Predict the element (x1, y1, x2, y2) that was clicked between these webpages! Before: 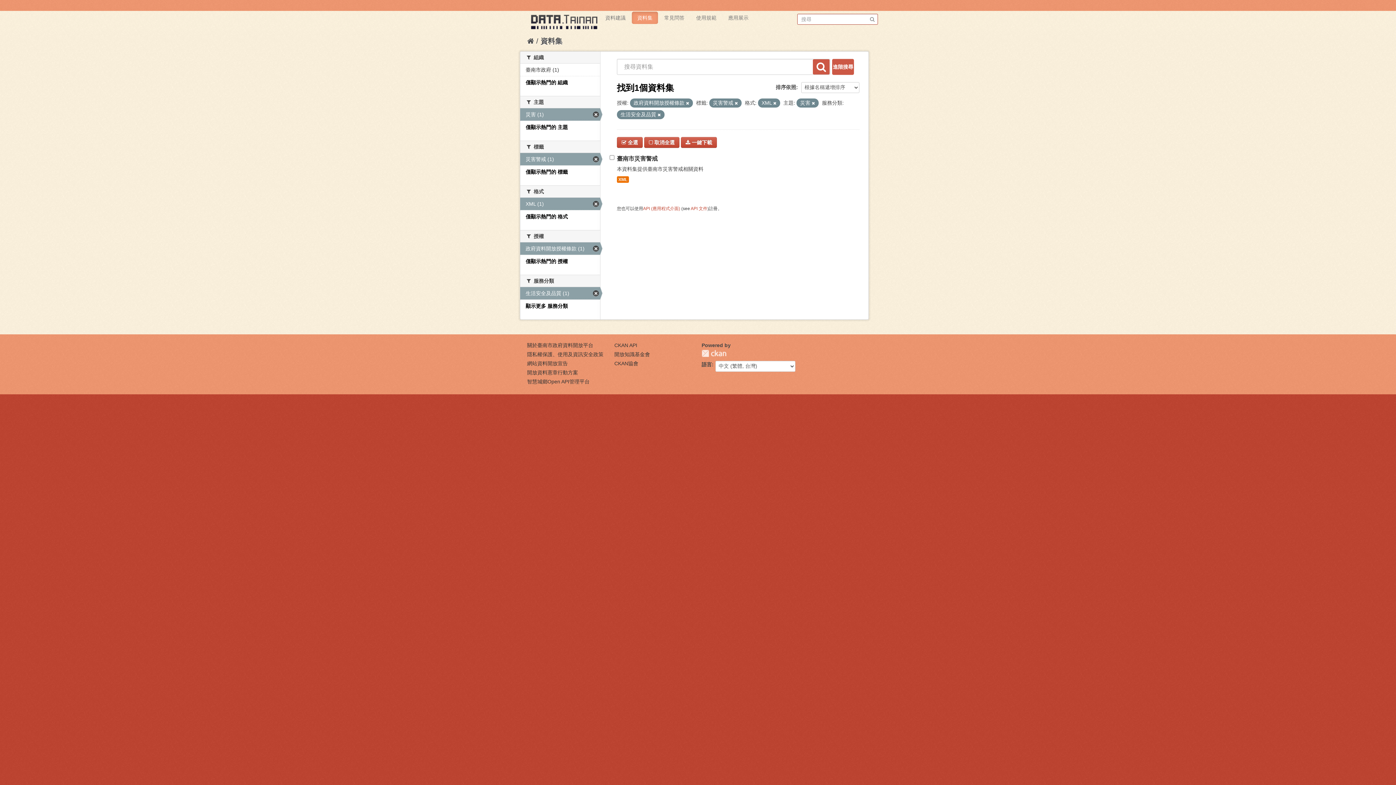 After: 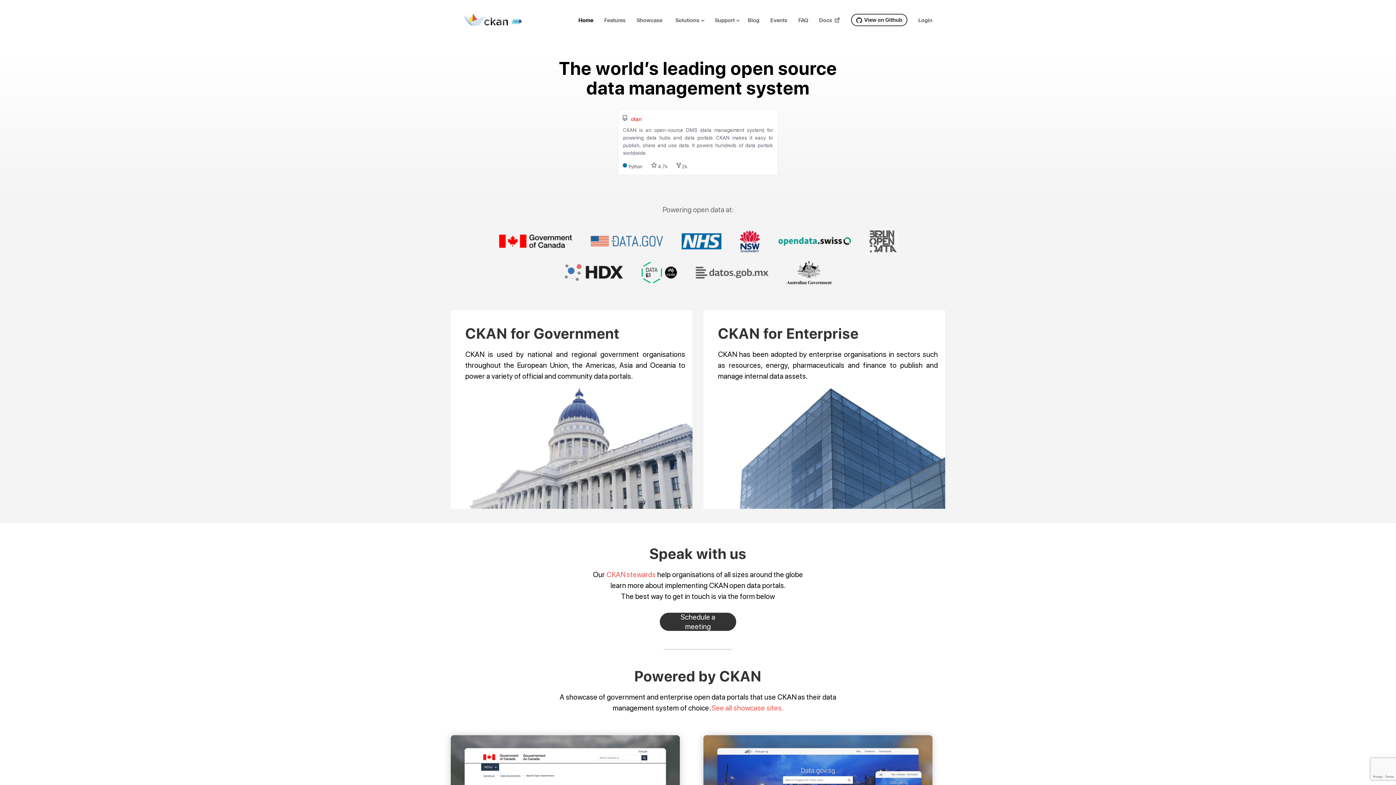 Action: label: CKAN協會 bbox: (614, 360, 638, 366)